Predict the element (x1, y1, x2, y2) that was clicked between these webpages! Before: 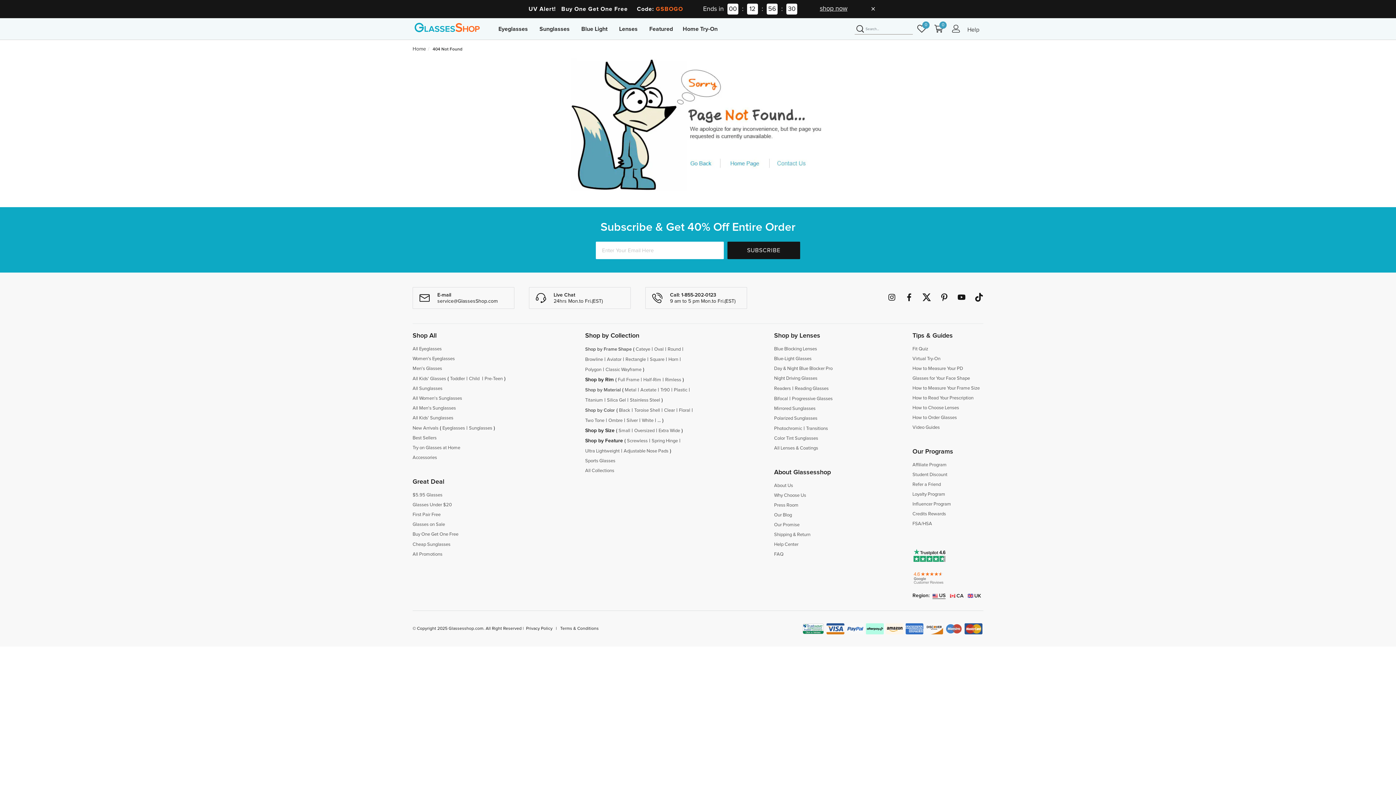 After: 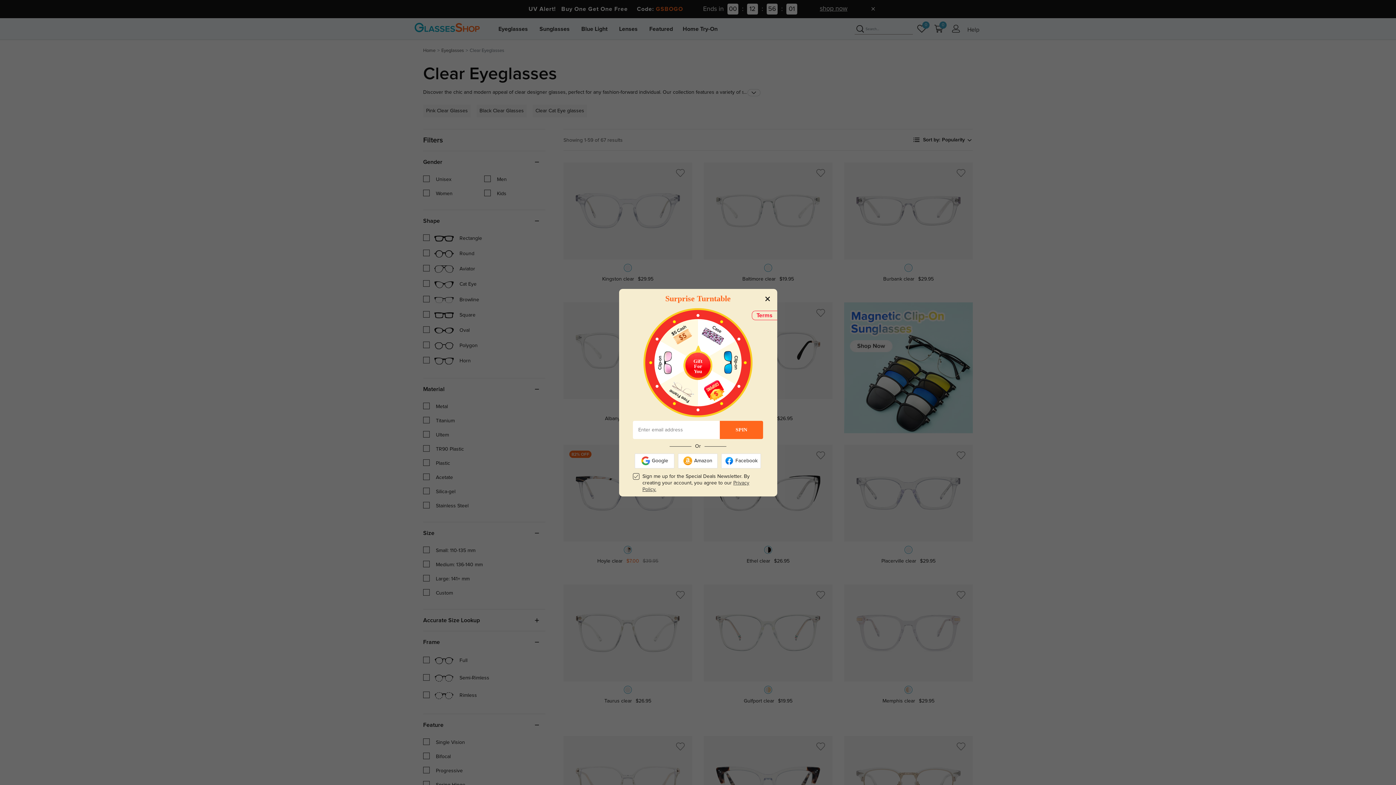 Action: bbox: (664, 407, 675, 414) label: Clear